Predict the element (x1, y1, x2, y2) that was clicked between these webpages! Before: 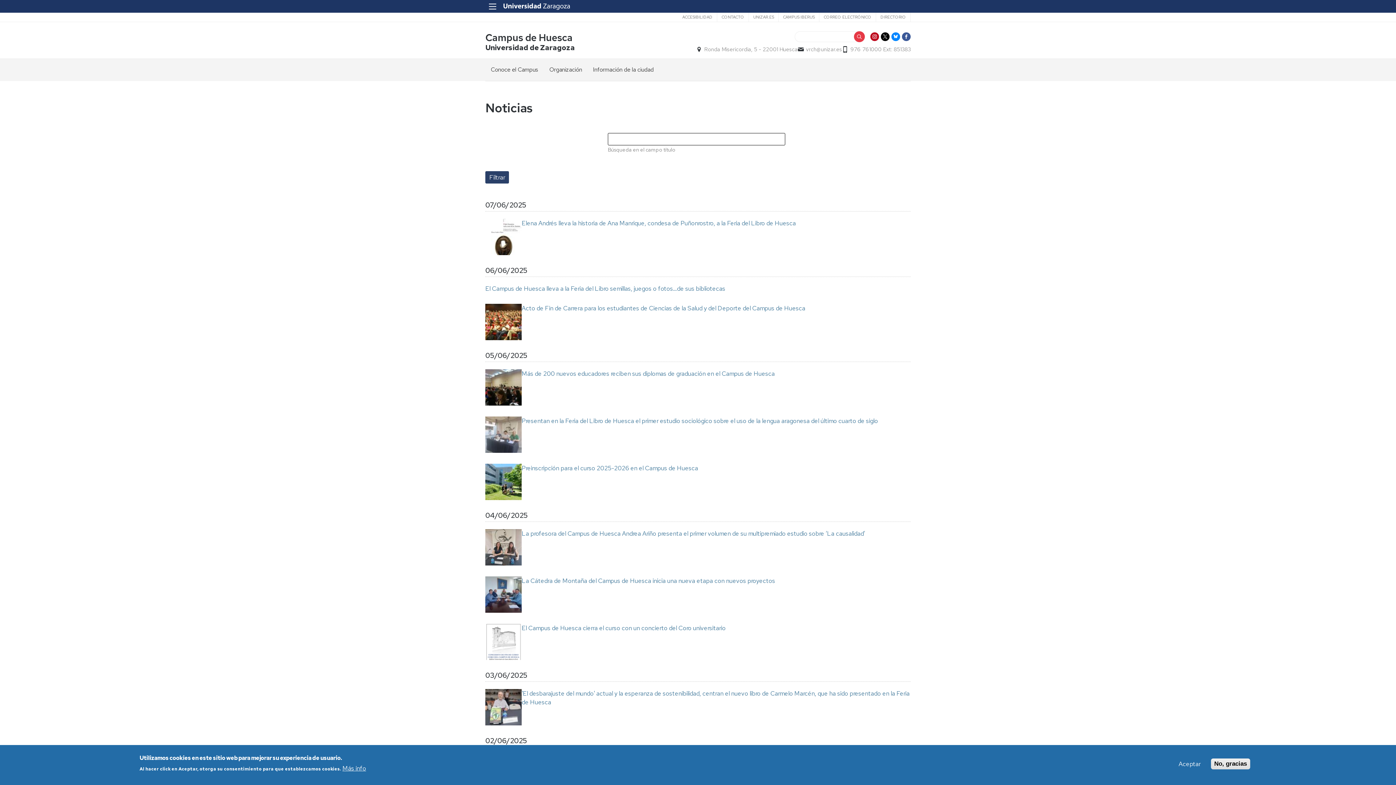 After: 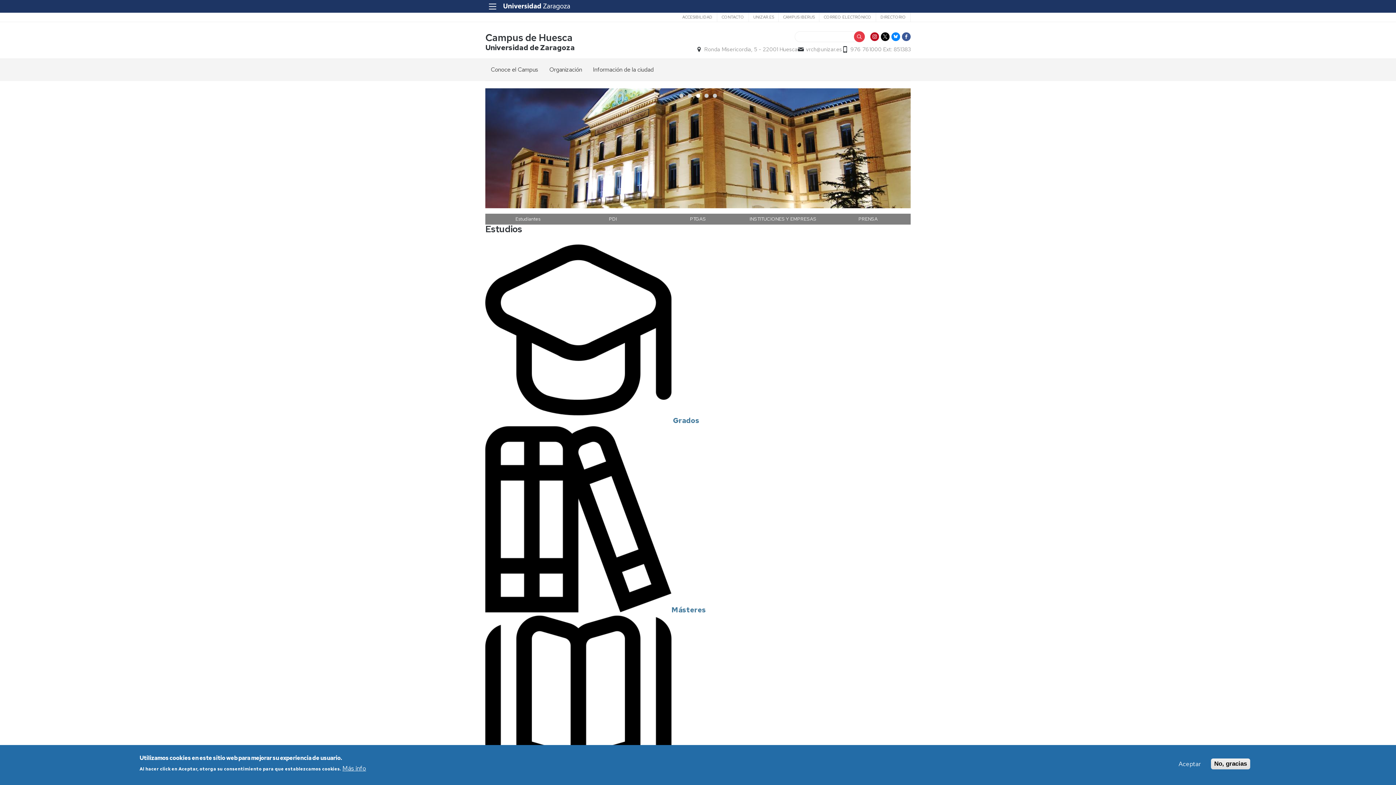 Action: label: Campus de Huesca bbox: (485, 31, 572, 43)